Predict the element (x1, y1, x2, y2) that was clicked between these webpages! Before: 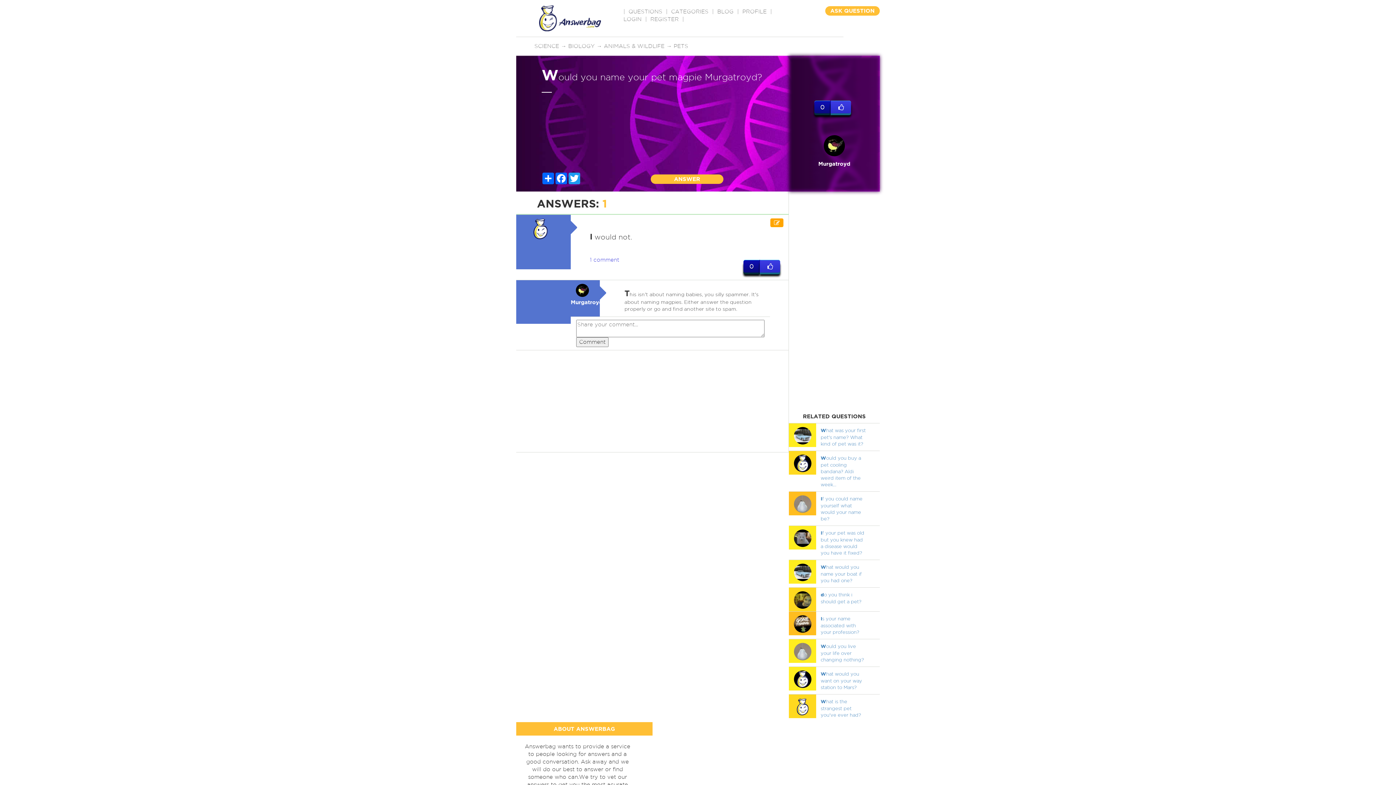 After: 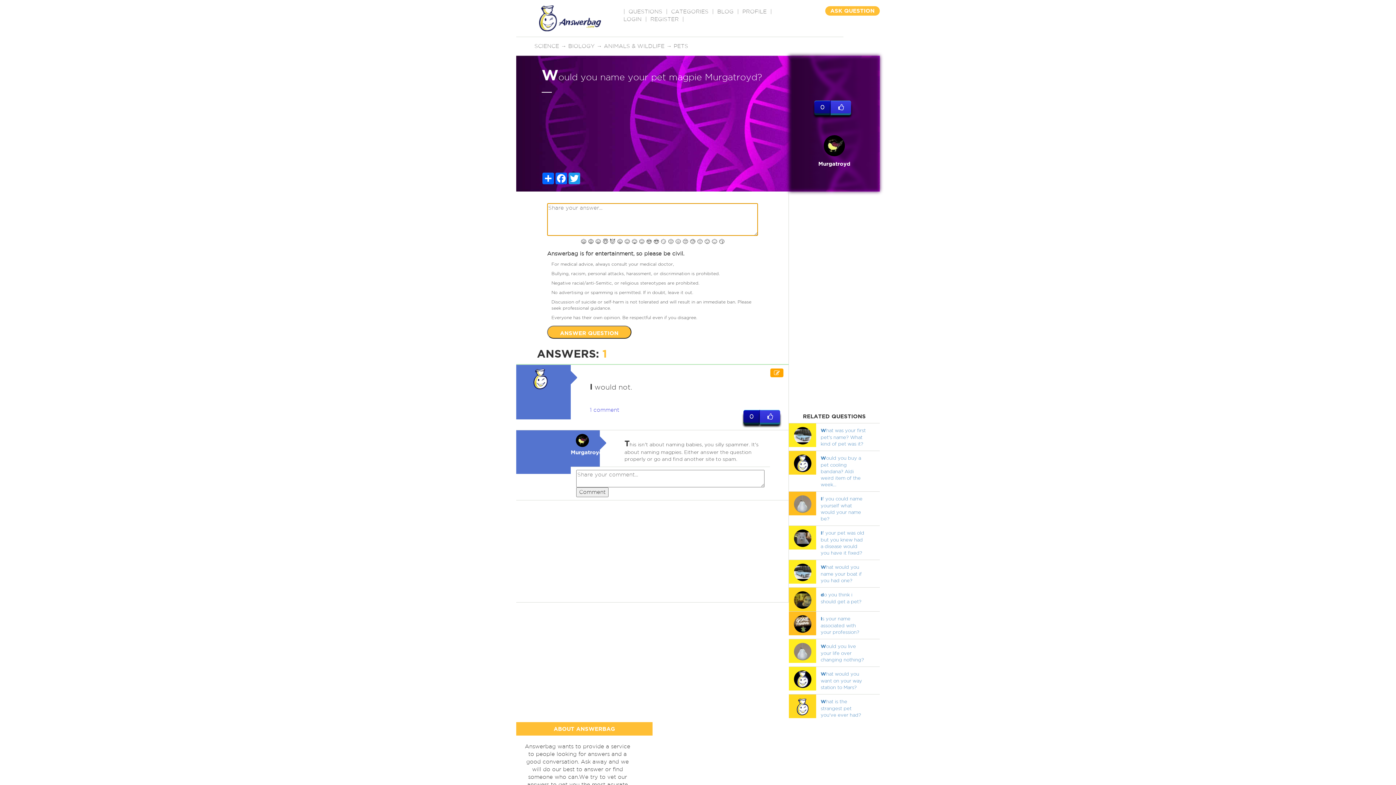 Action: bbox: (650, 174, 723, 184) label: ANSWER